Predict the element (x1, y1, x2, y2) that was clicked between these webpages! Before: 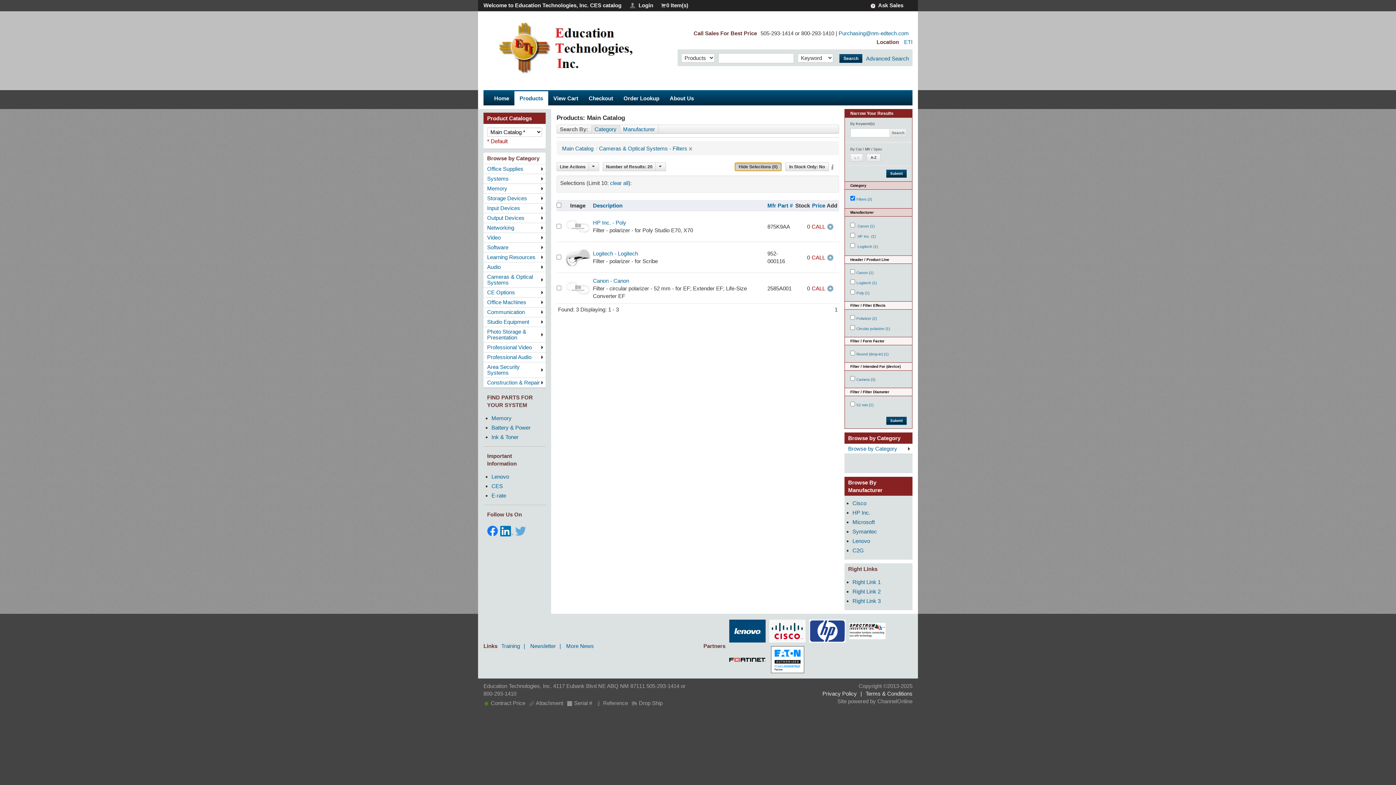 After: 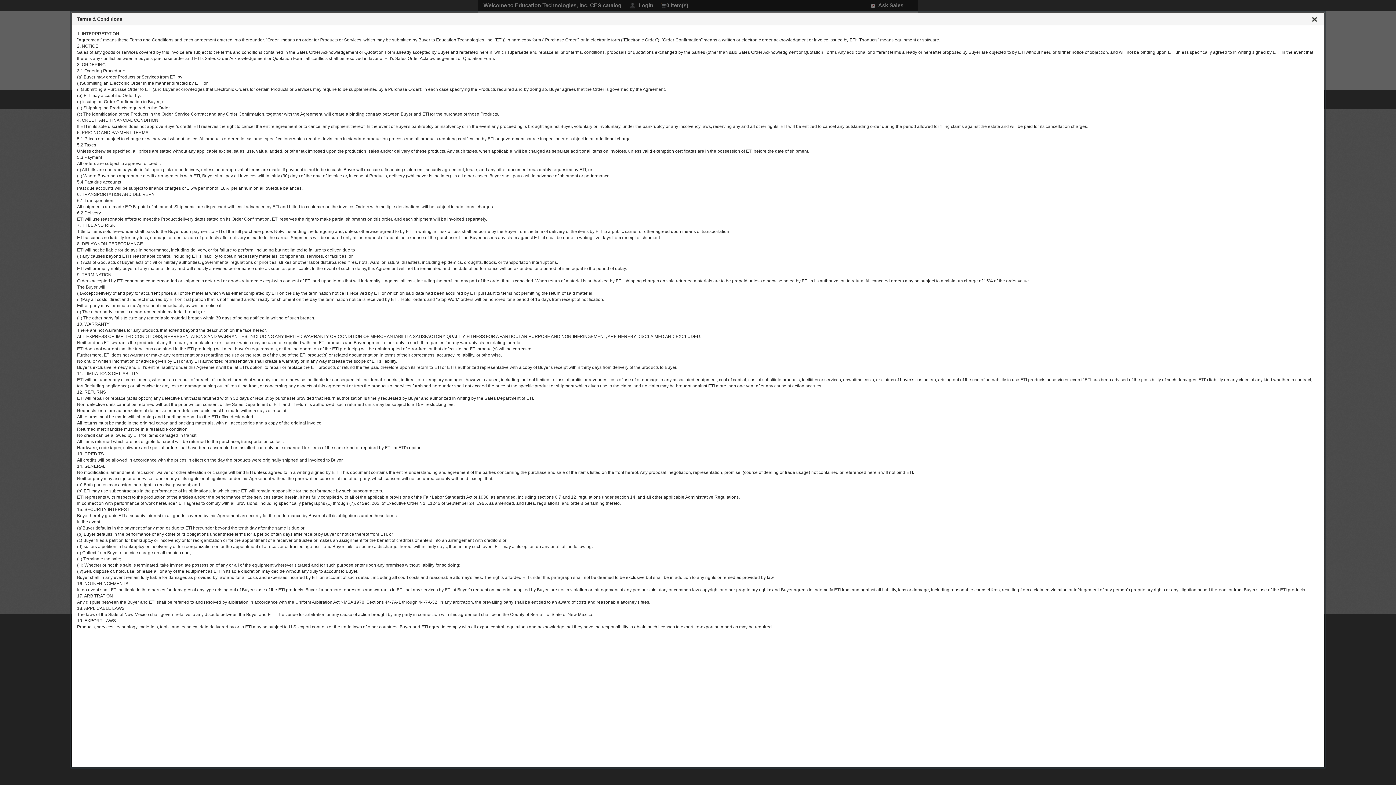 Action: bbox: (865, 690, 912, 697) label: Terms & Conditions